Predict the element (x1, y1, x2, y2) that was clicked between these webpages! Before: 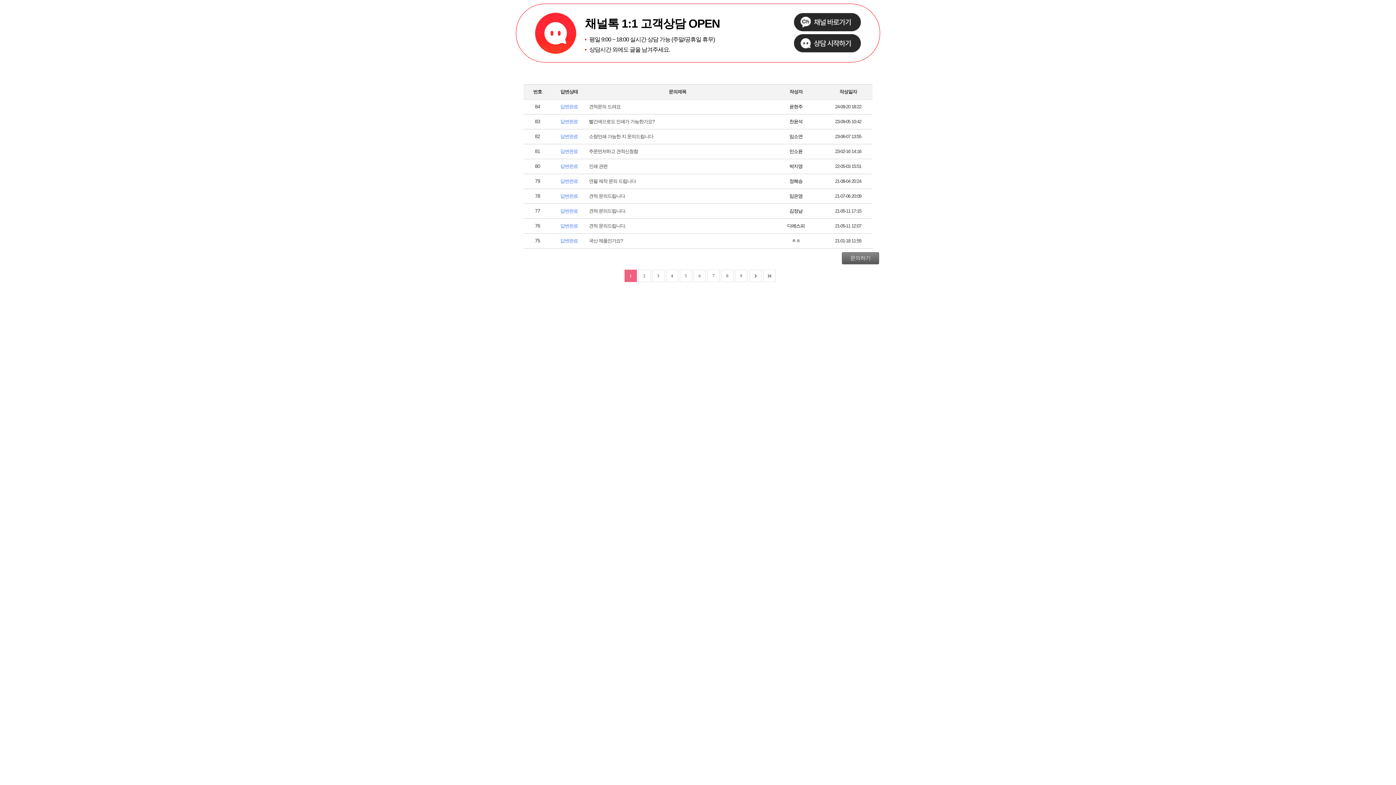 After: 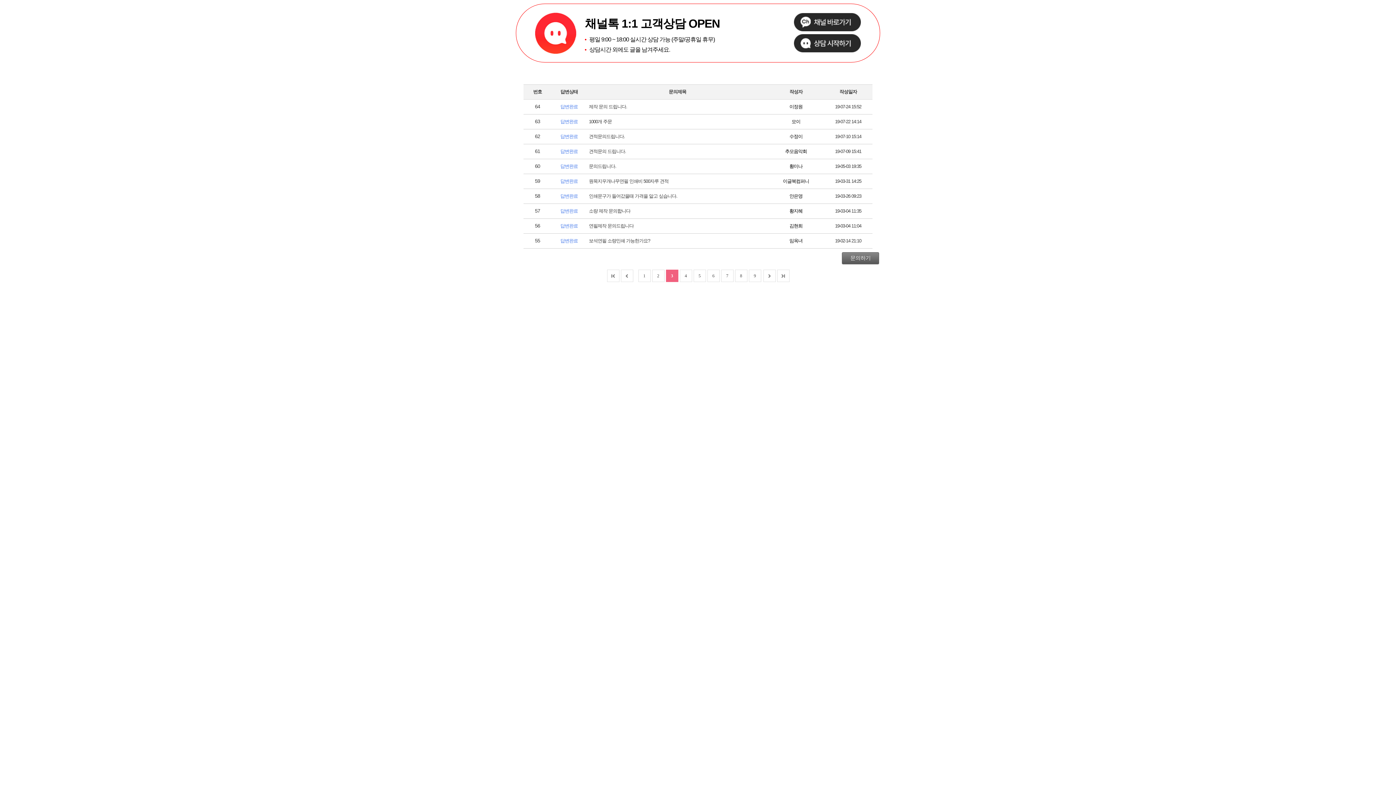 Action: label: 3 bbox: (652, 269, 664, 282)